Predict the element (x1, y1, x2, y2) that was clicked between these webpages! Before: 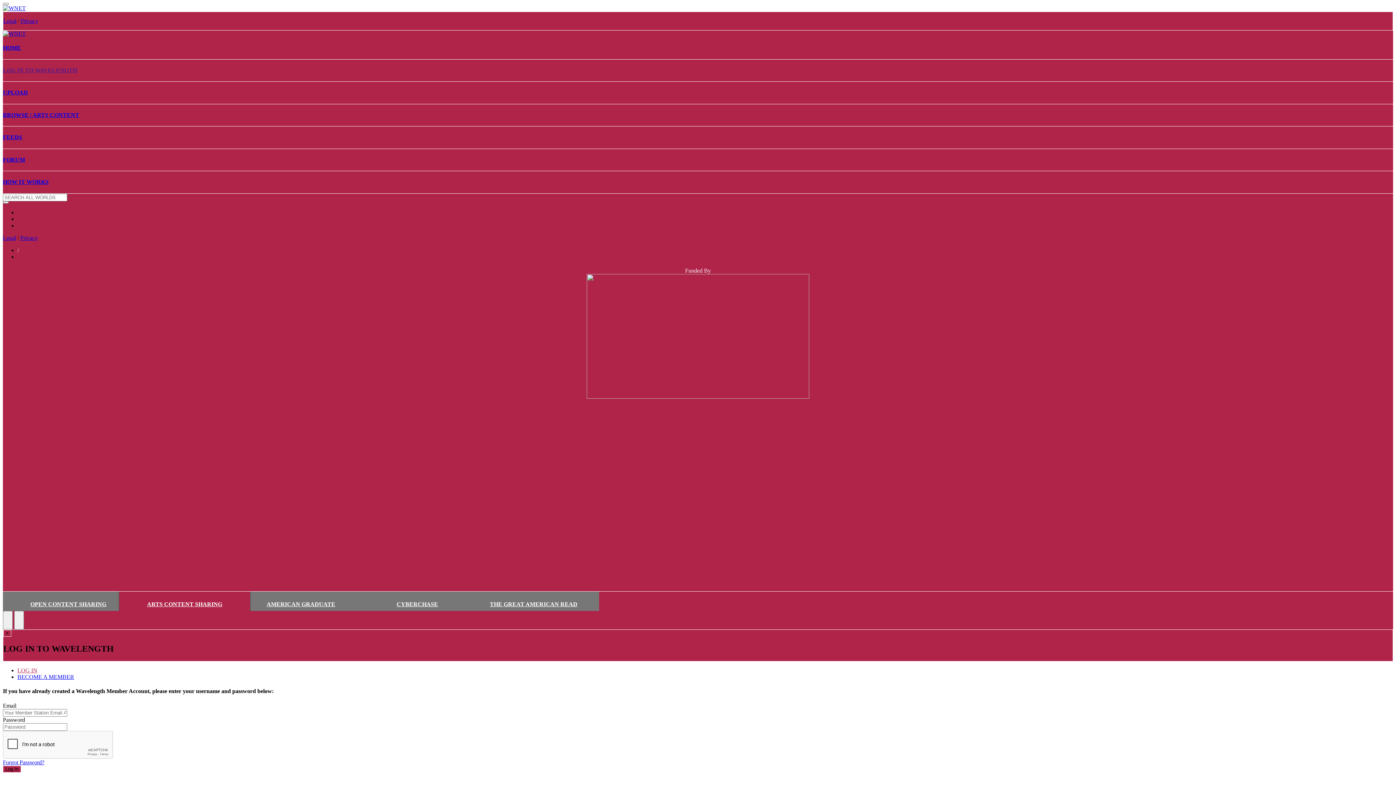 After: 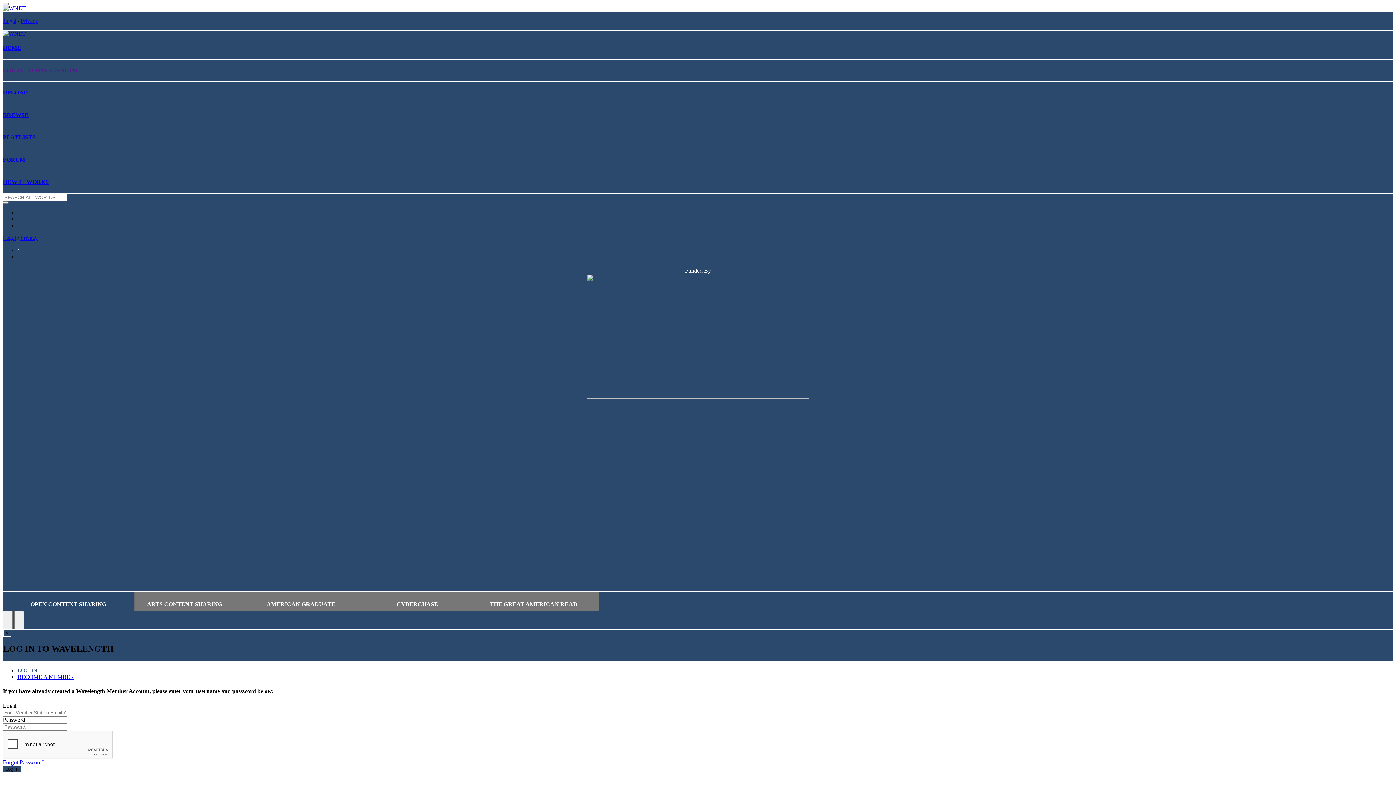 Action: bbox: (2, 5, 1393, 11)